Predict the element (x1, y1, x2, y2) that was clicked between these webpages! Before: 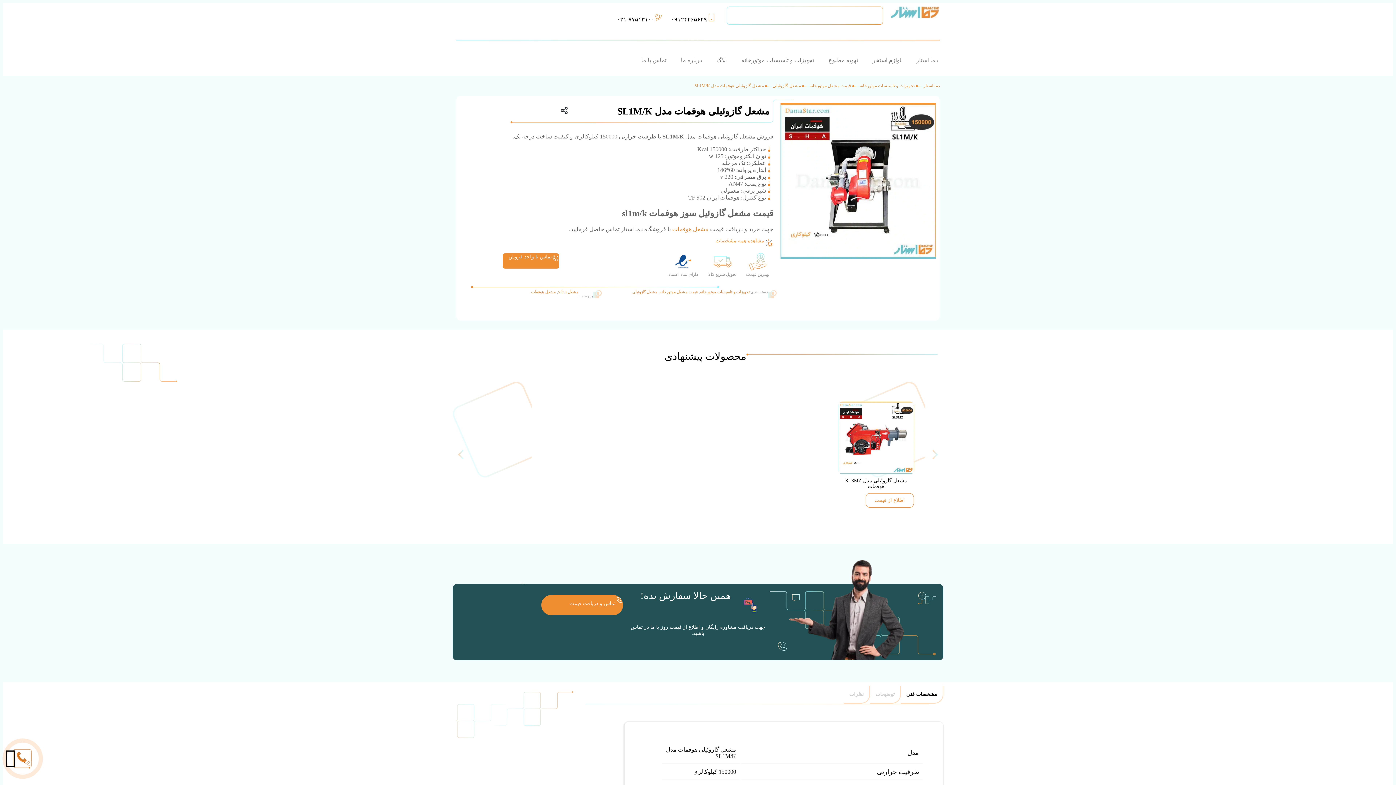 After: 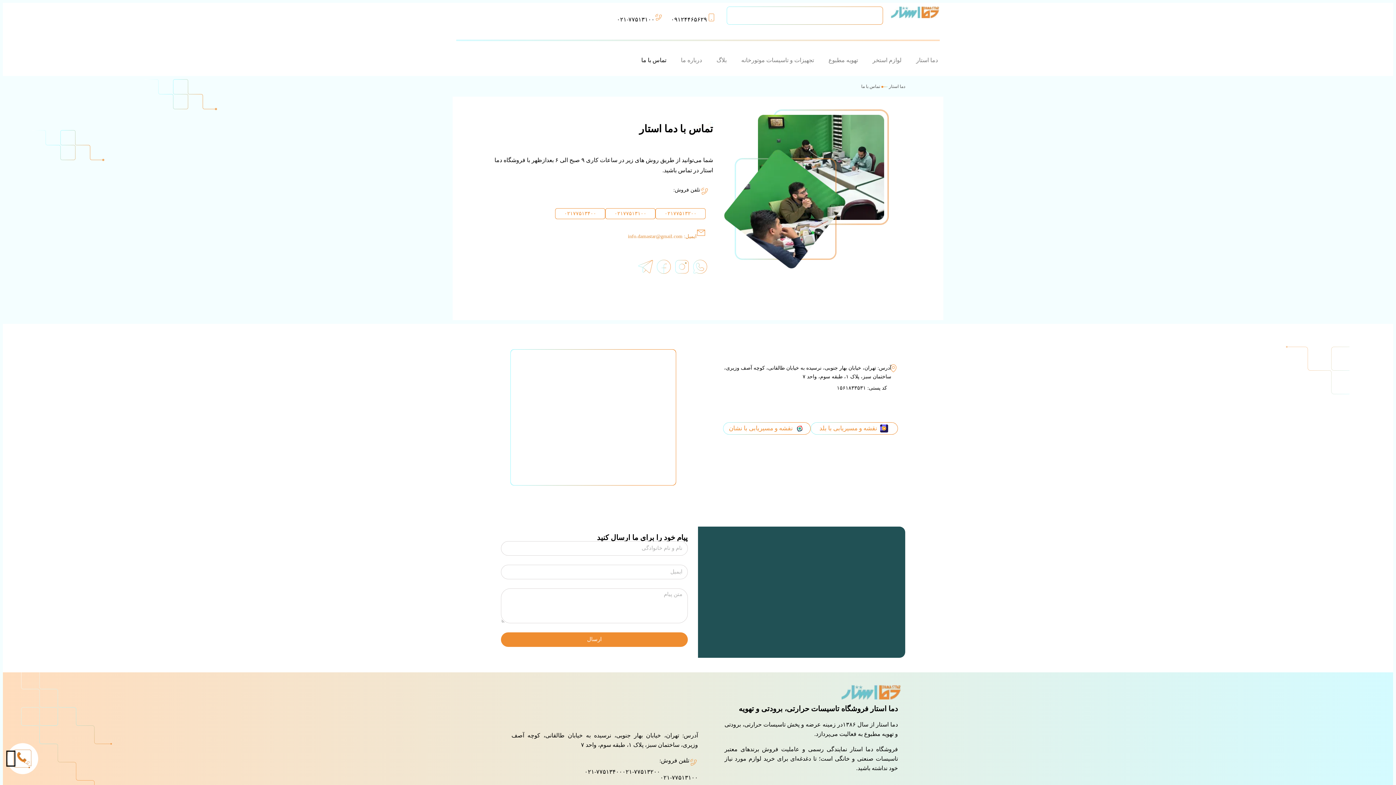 Action: bbox: (634, 52, 673, 68) label: تماس با ما